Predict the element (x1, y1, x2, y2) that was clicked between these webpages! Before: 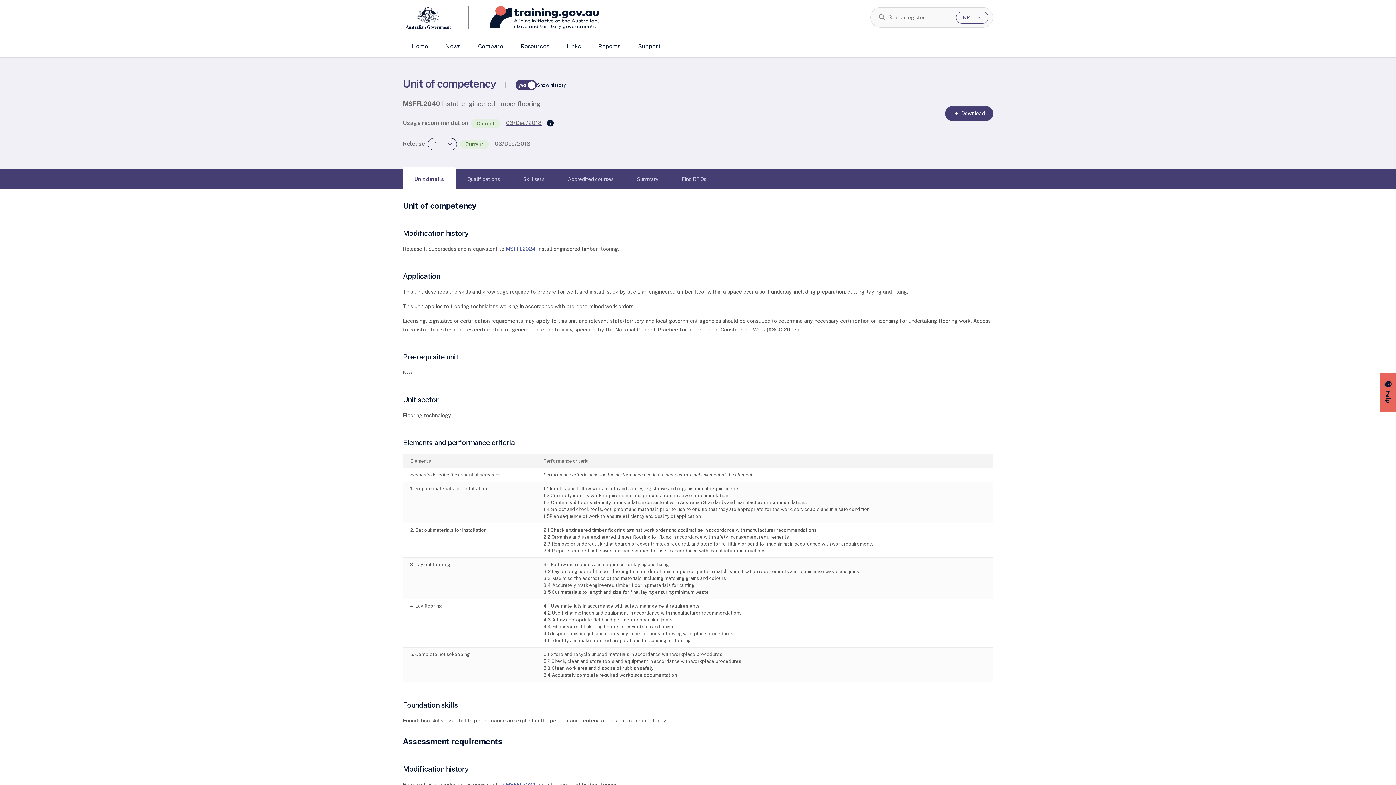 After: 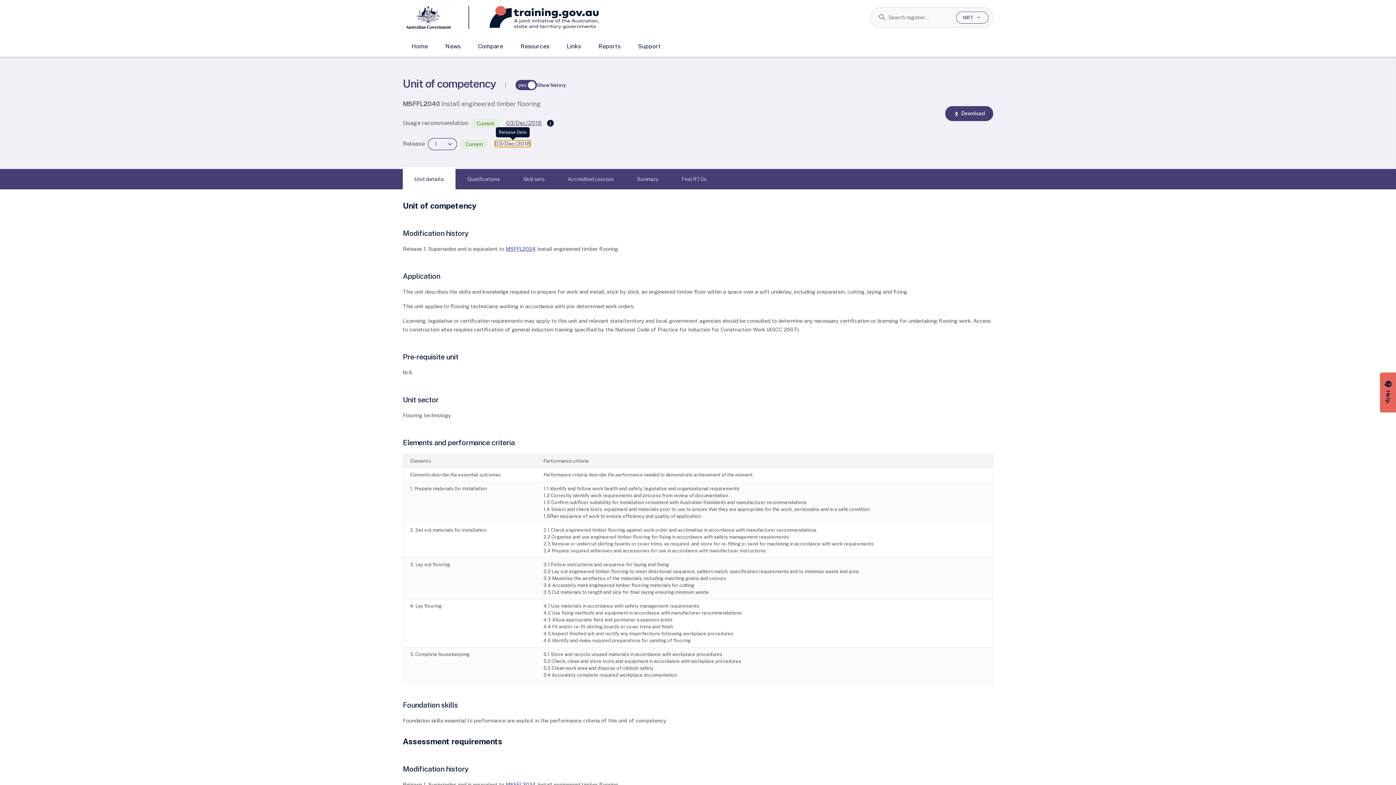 Action: label: 03/Dec/2018 bbox: (494, 140, 530, 147)